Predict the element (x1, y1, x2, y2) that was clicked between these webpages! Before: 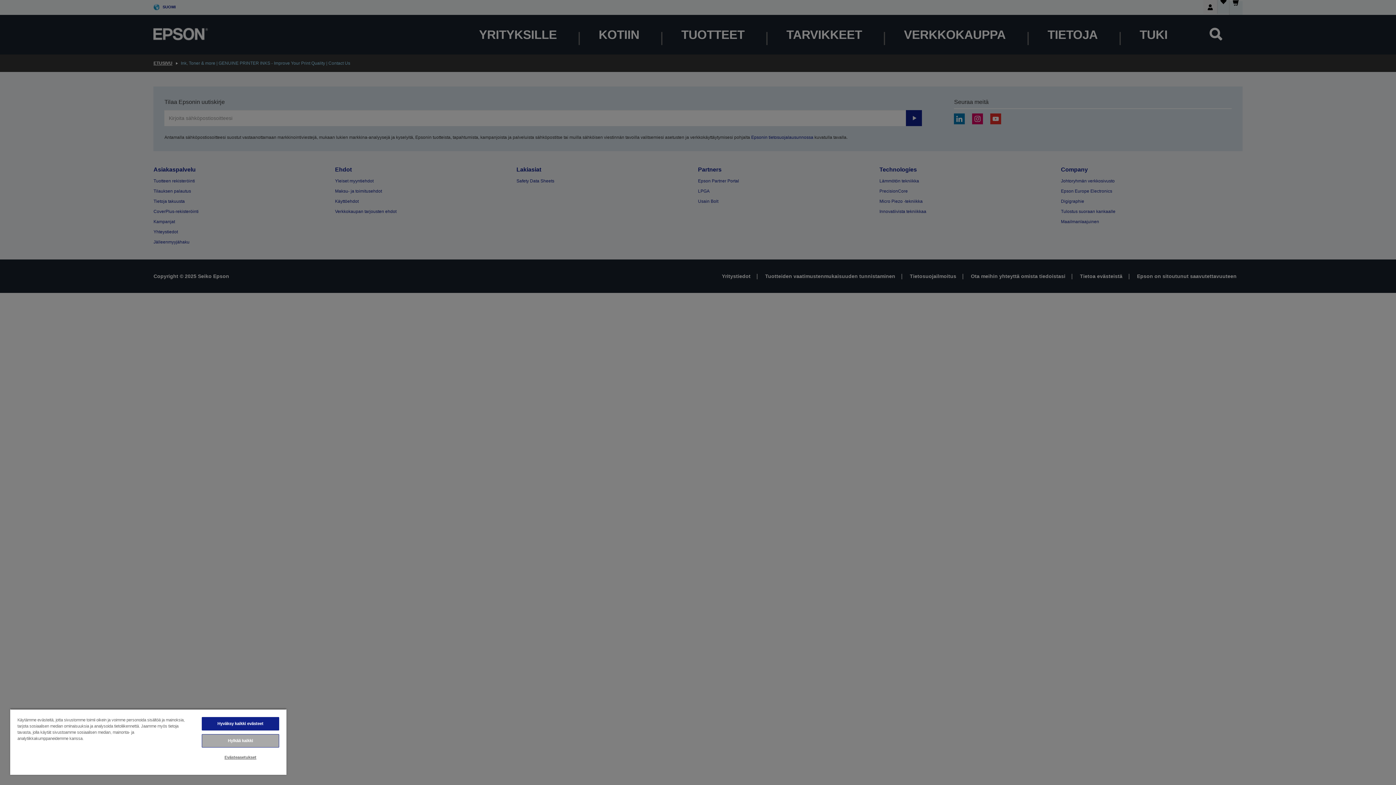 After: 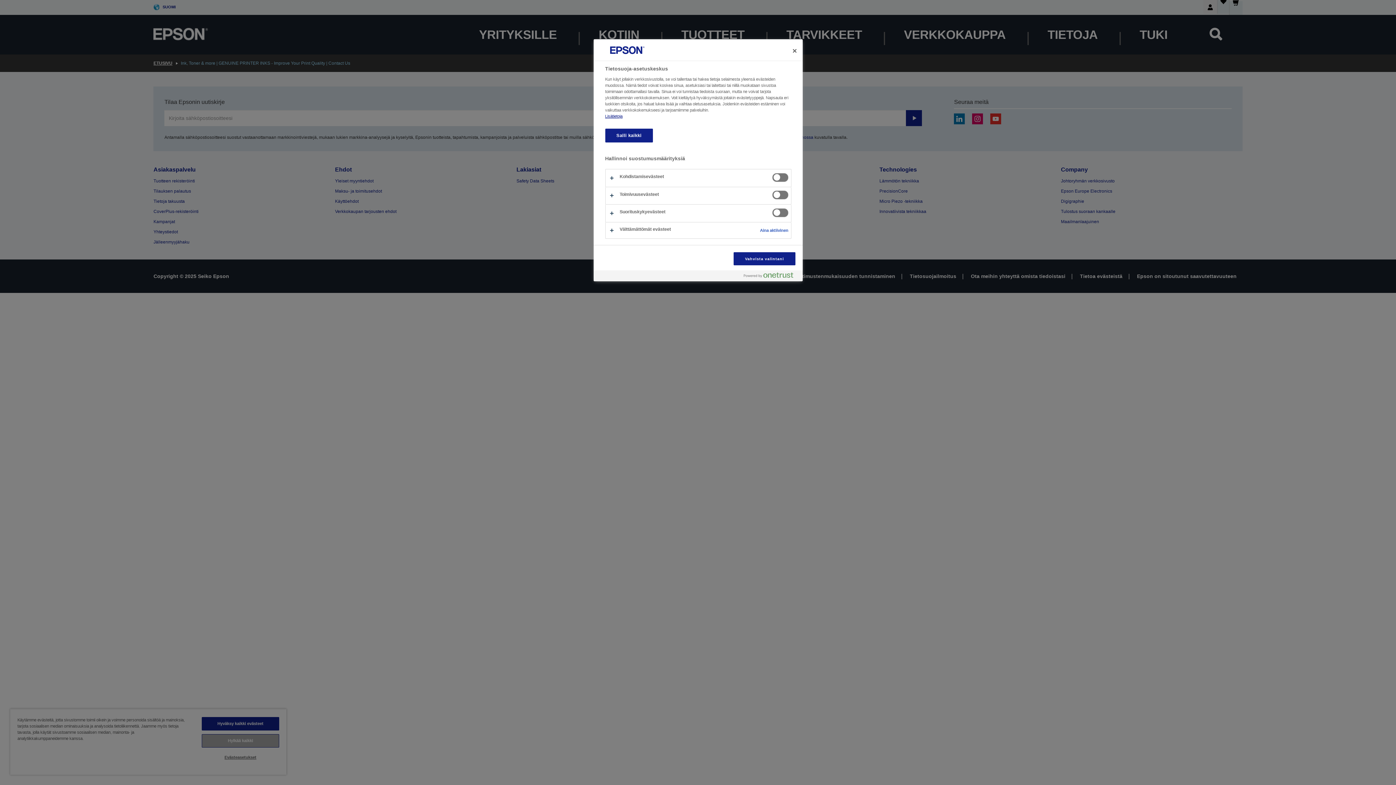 Action: bbox: (201, 751, 279, 764) label: Evästeasetukset